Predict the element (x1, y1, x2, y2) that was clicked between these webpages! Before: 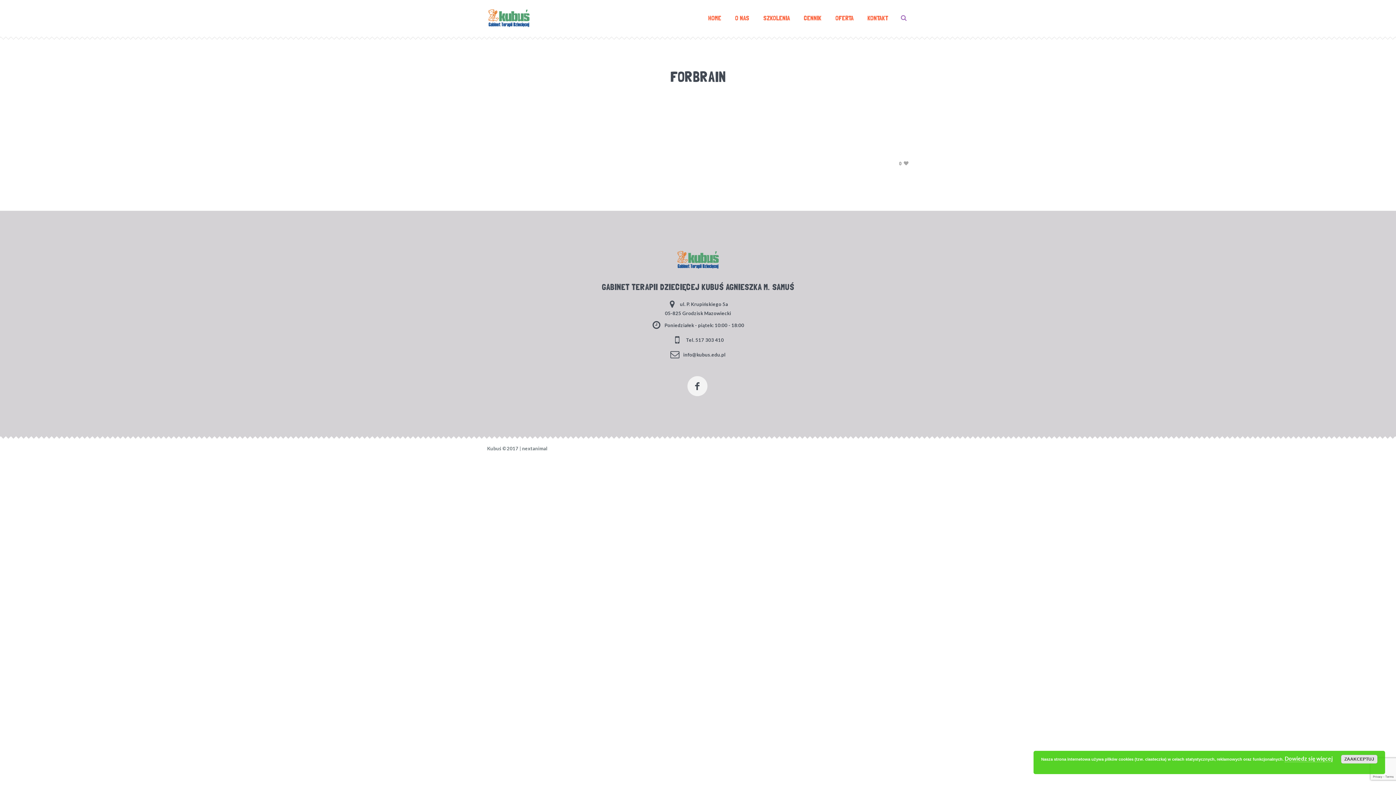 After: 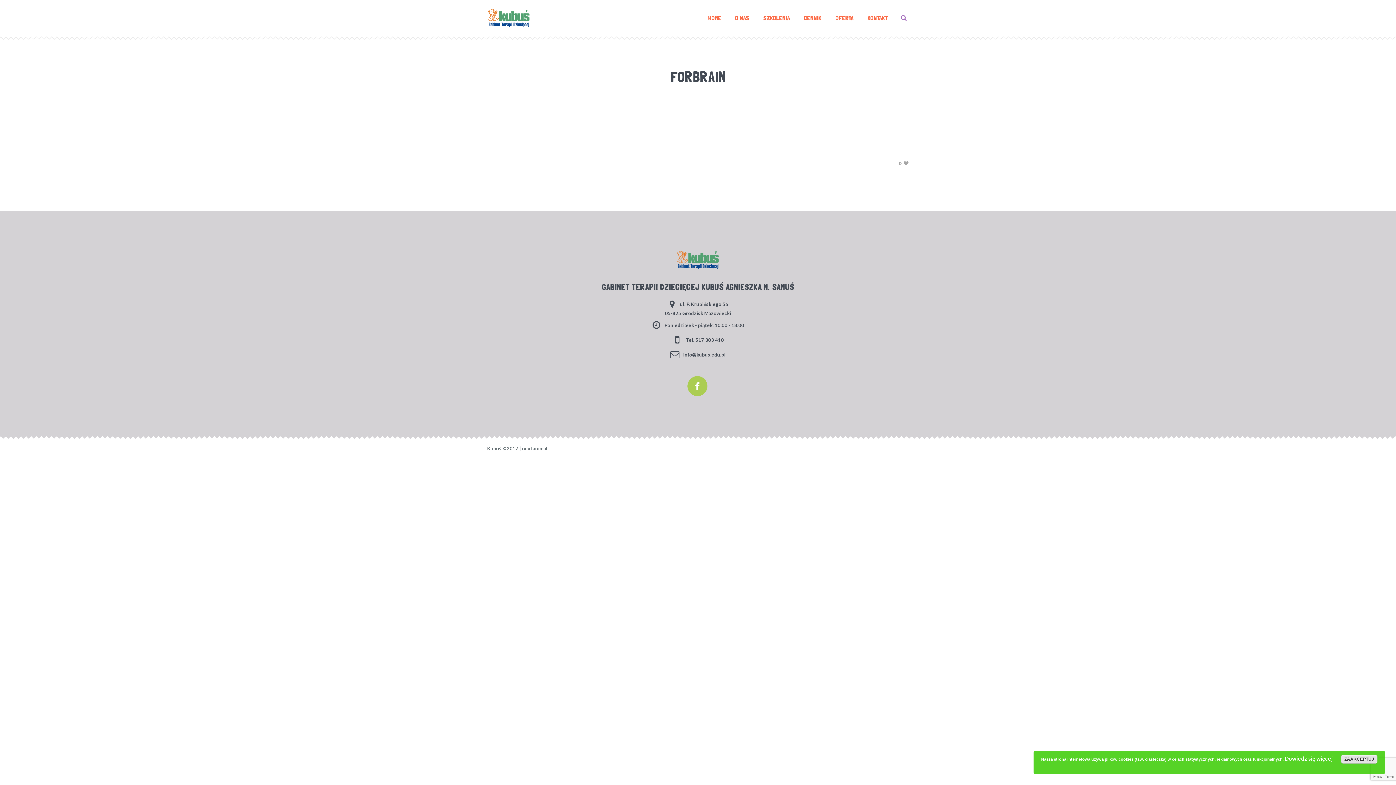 Action: bbox: (687, 376, 707, 396)